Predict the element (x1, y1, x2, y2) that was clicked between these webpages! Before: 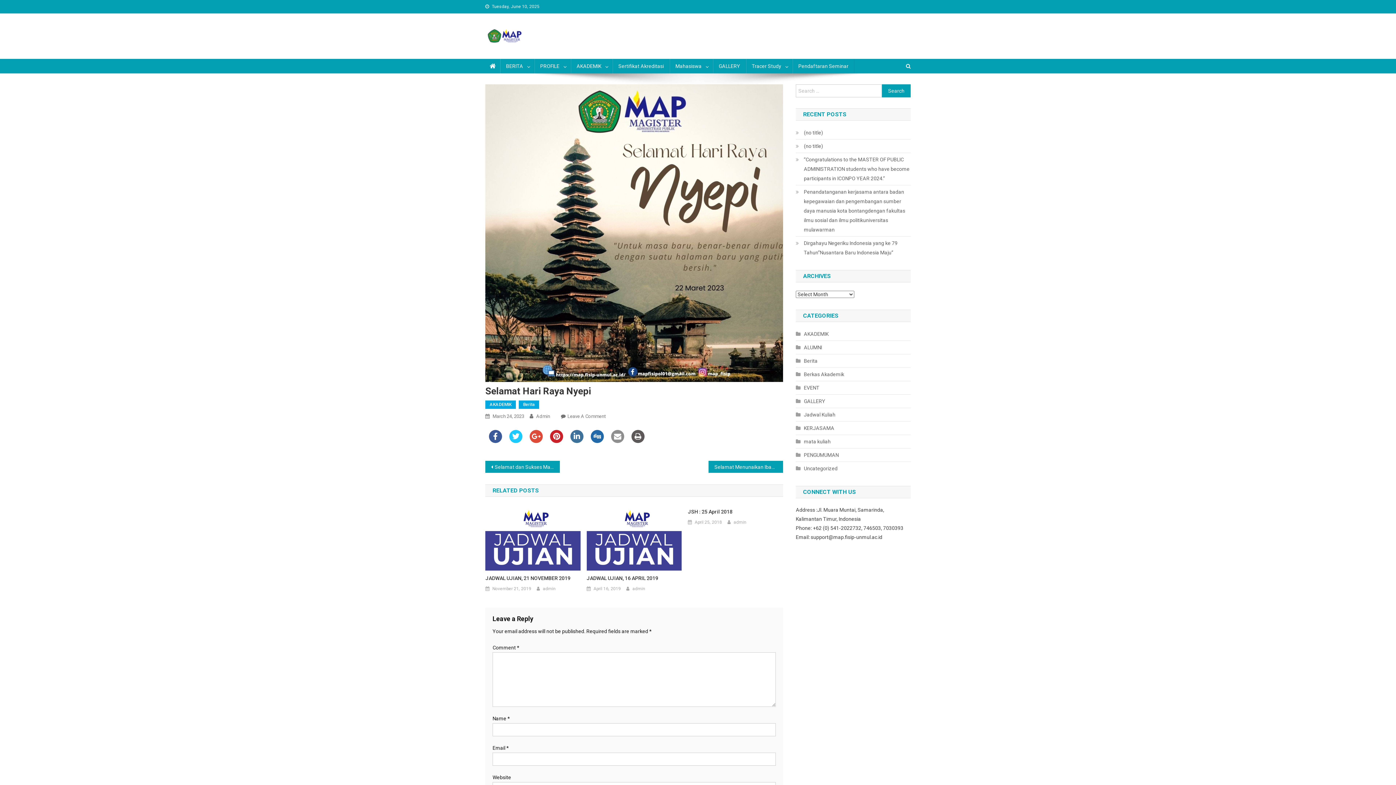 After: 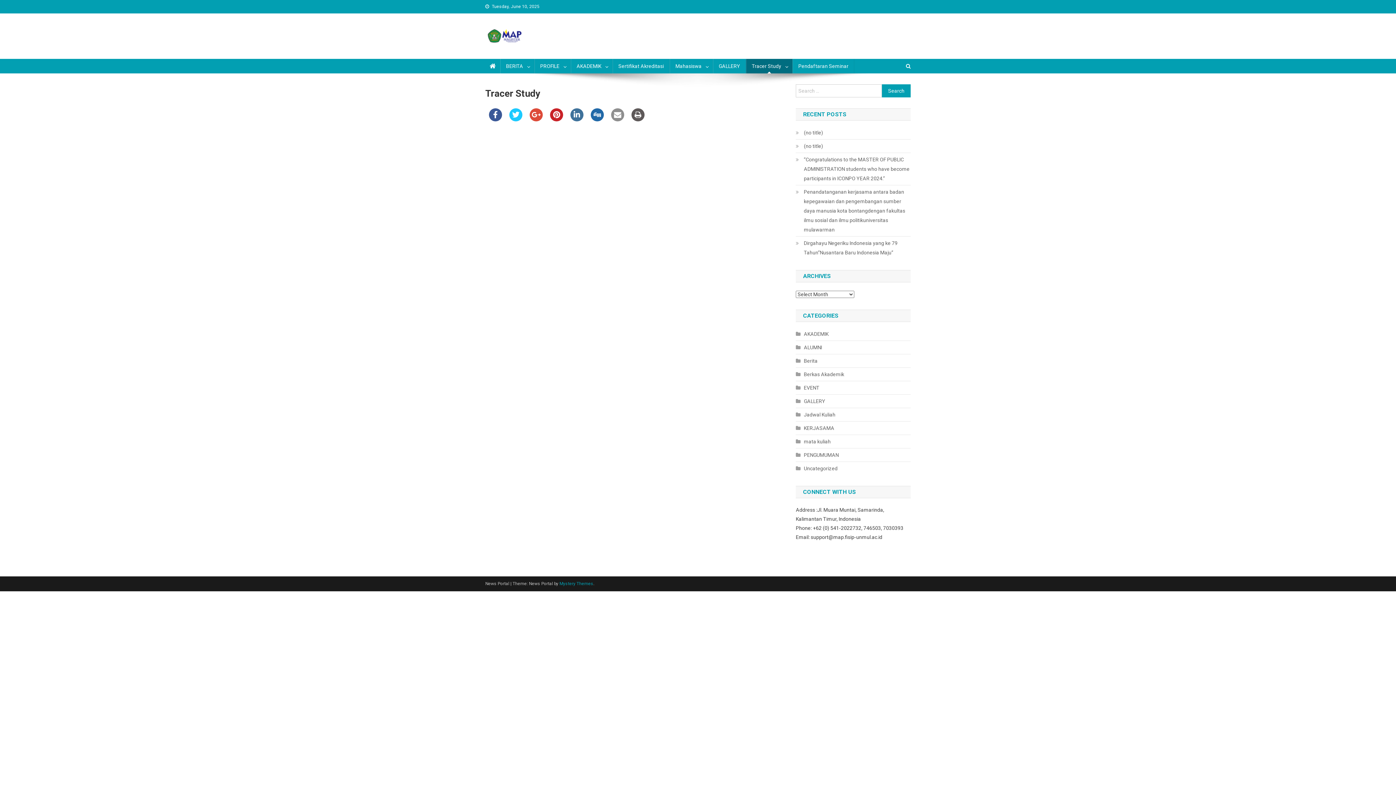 Action: bbox: (746, 58, 792, 73) label: Tracer Study